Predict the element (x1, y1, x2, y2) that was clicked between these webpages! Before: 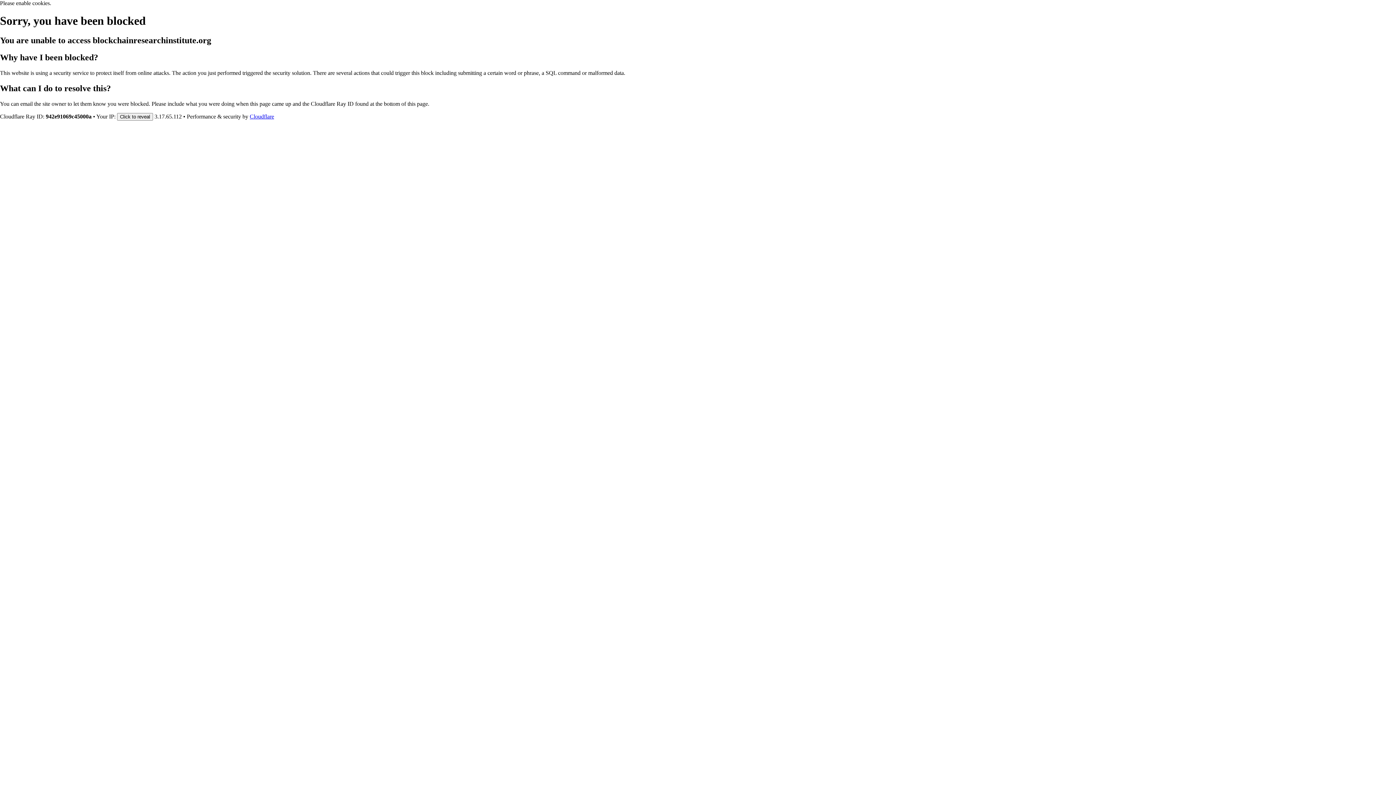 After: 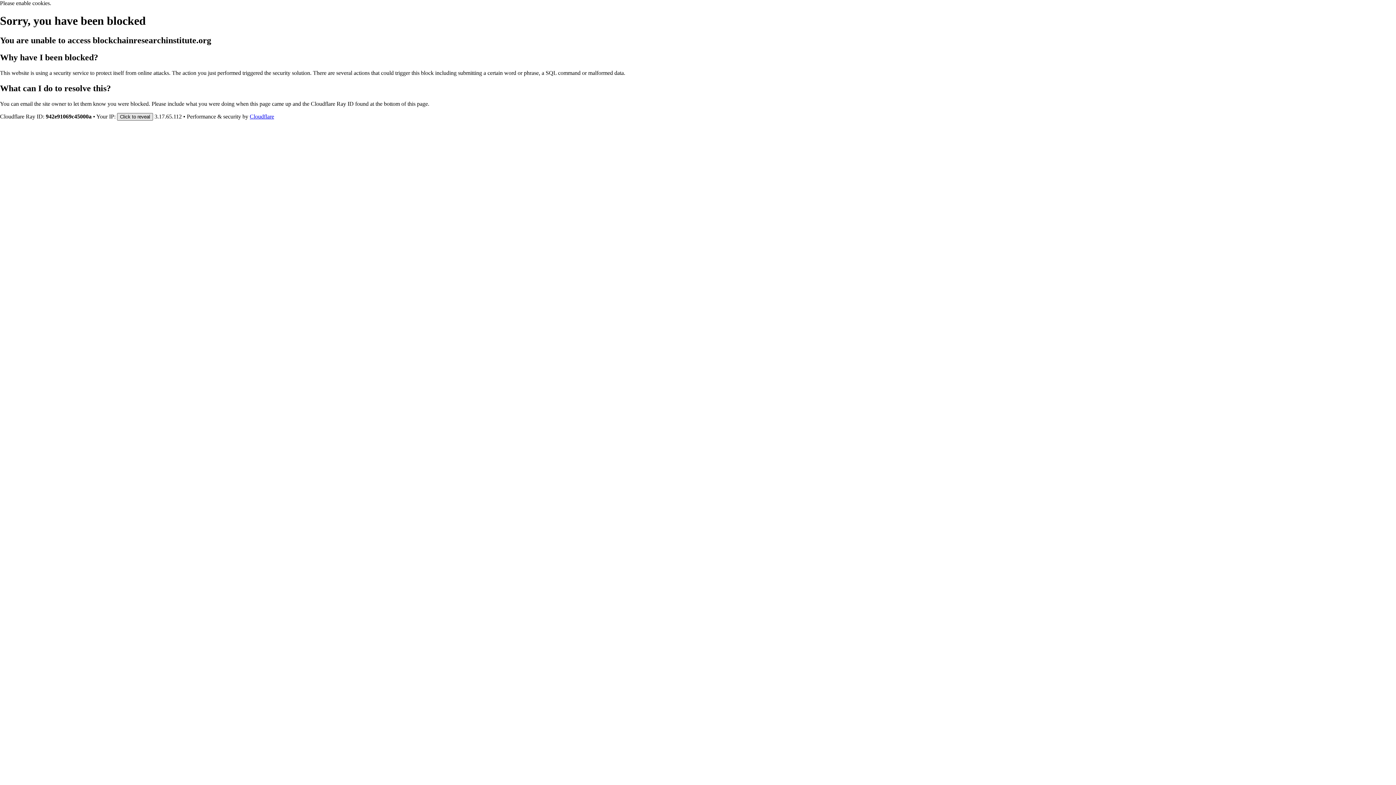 Action: label: Click to reveal bbox: (117, 112, 153, 120)